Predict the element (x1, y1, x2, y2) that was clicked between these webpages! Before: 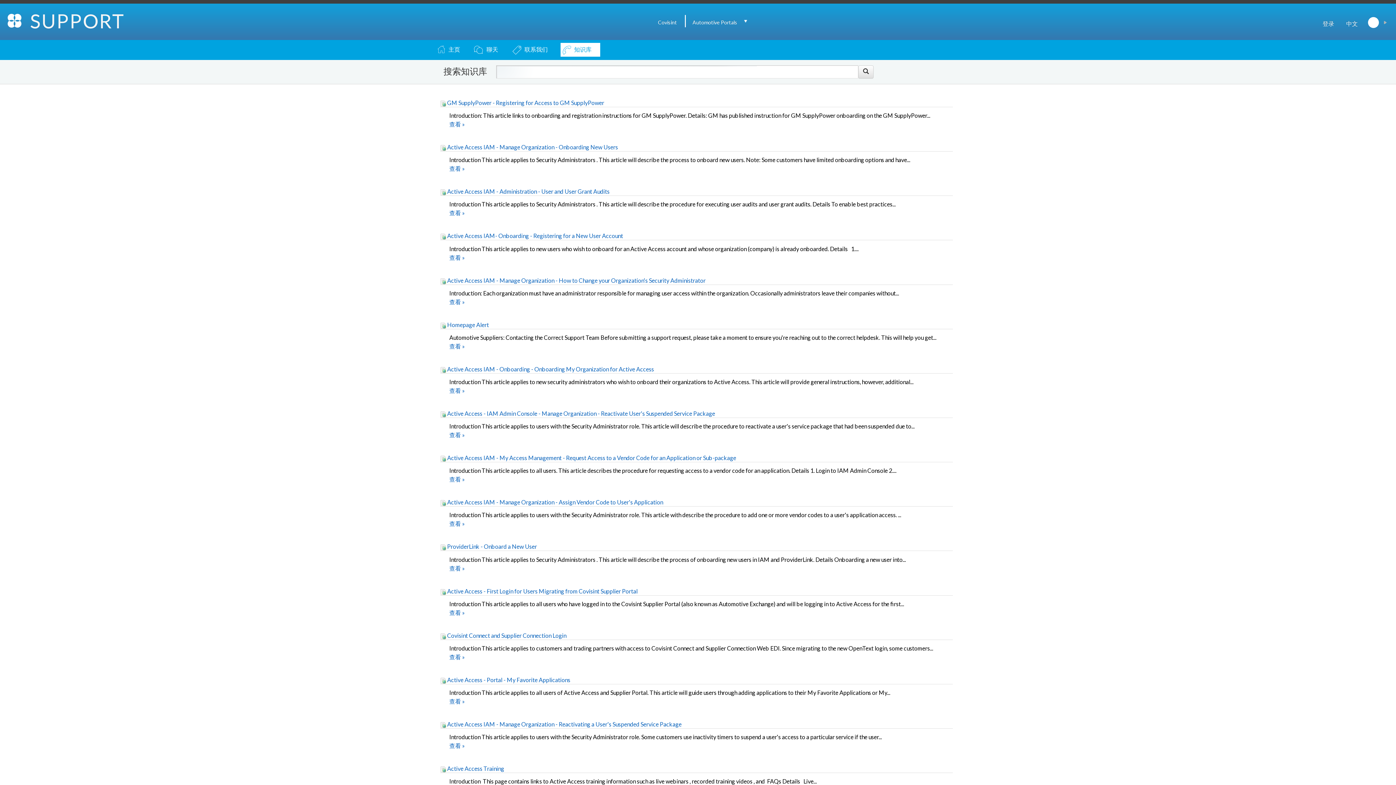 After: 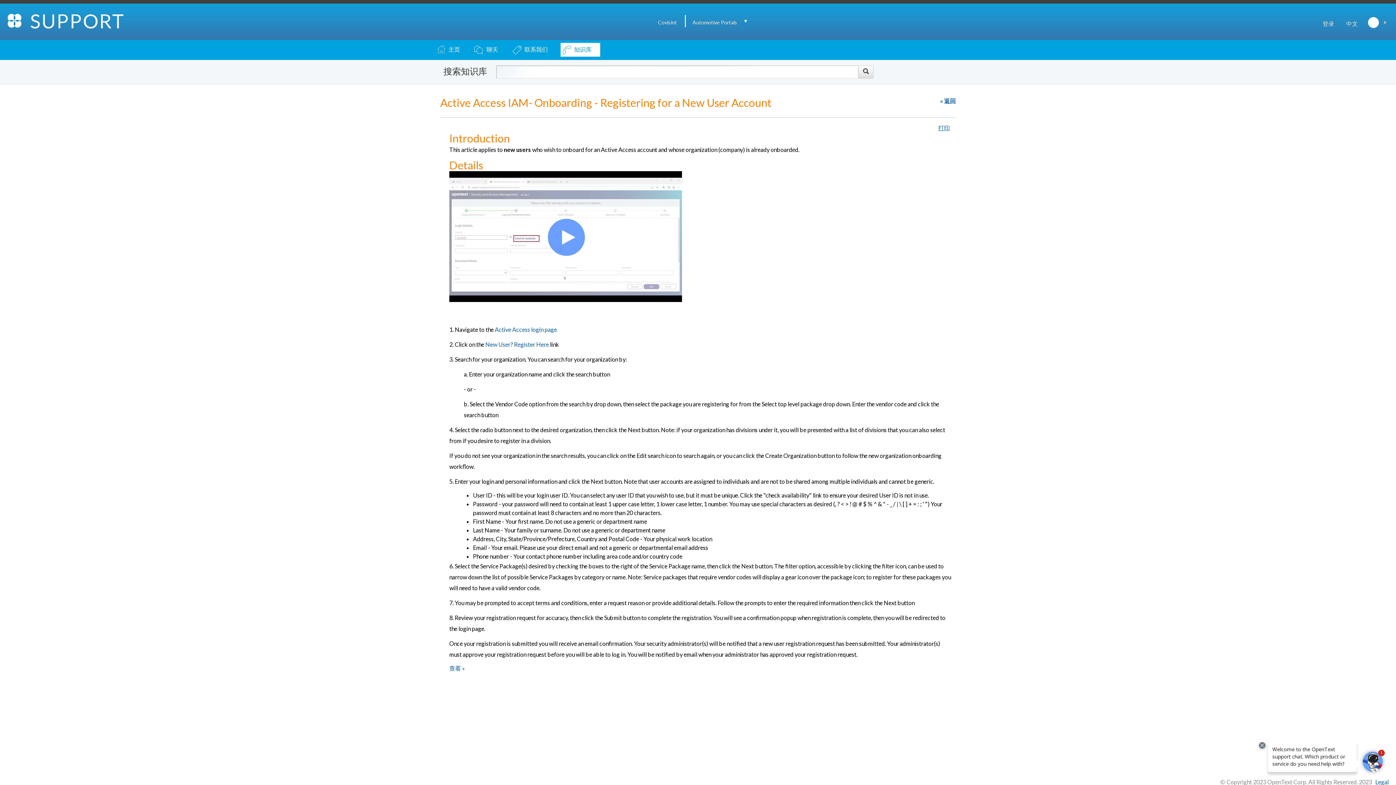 Action: bbox: (440, 232, 623, 239) label:  Active Access IAM- Onboarding - Registering for a New User Account